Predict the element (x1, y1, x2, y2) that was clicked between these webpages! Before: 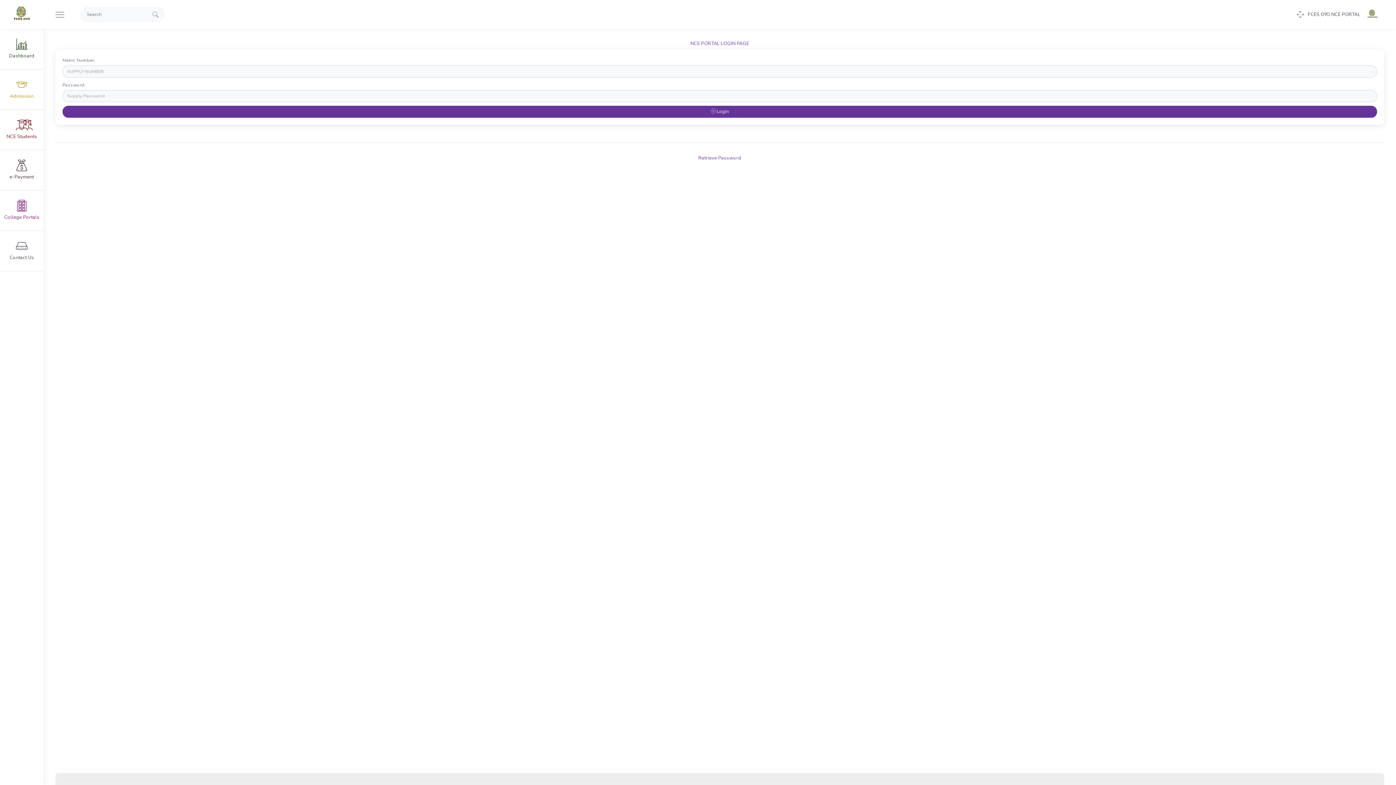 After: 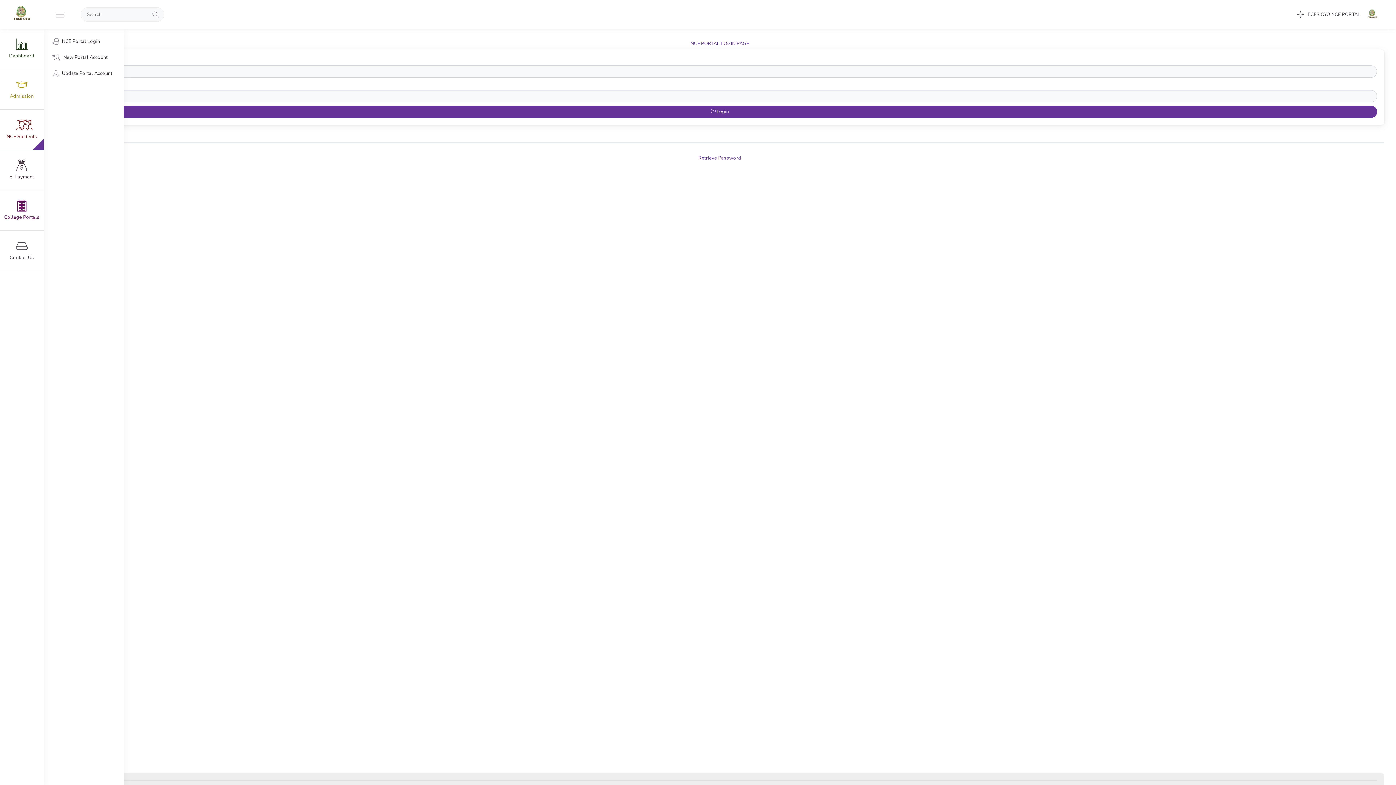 Action: bbox: (0, 109, 43, 149) label: NCE Students